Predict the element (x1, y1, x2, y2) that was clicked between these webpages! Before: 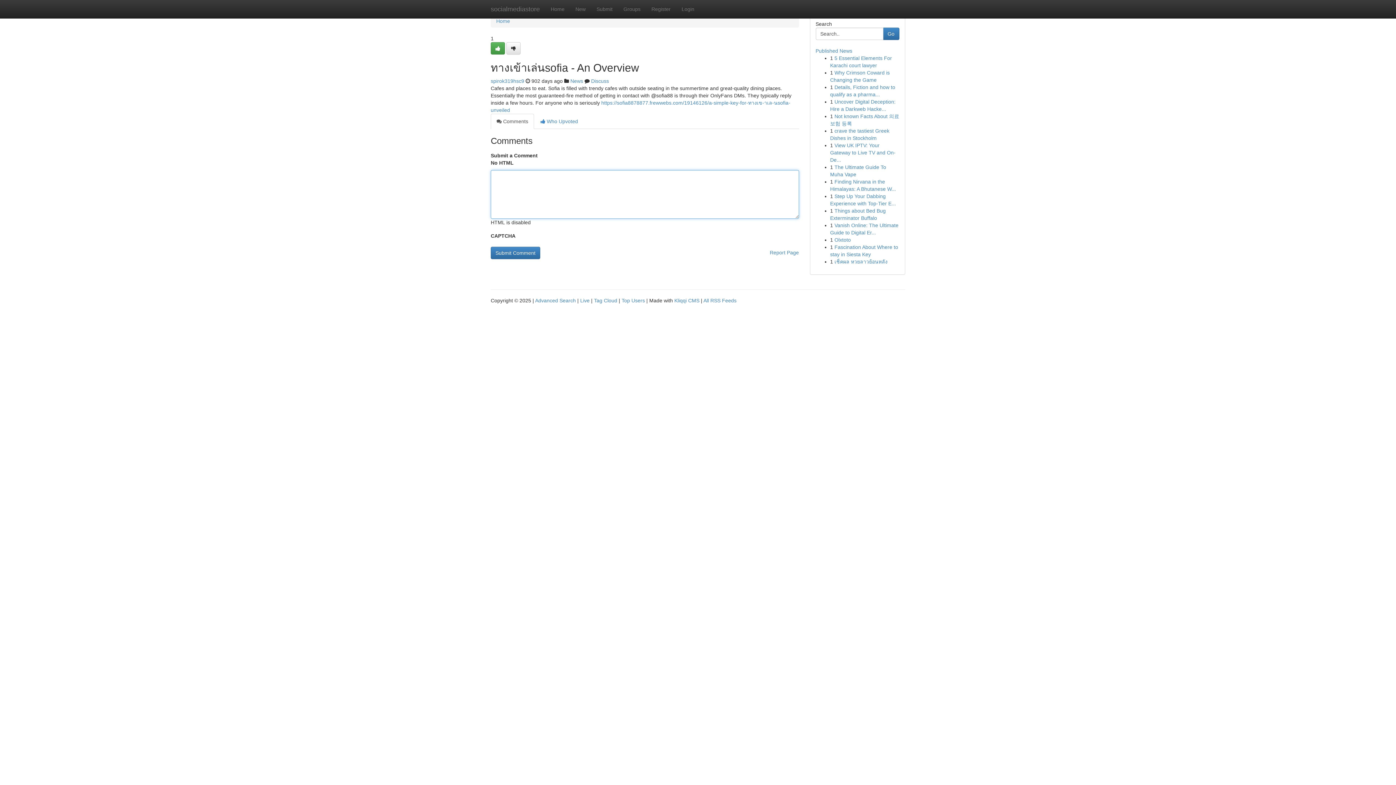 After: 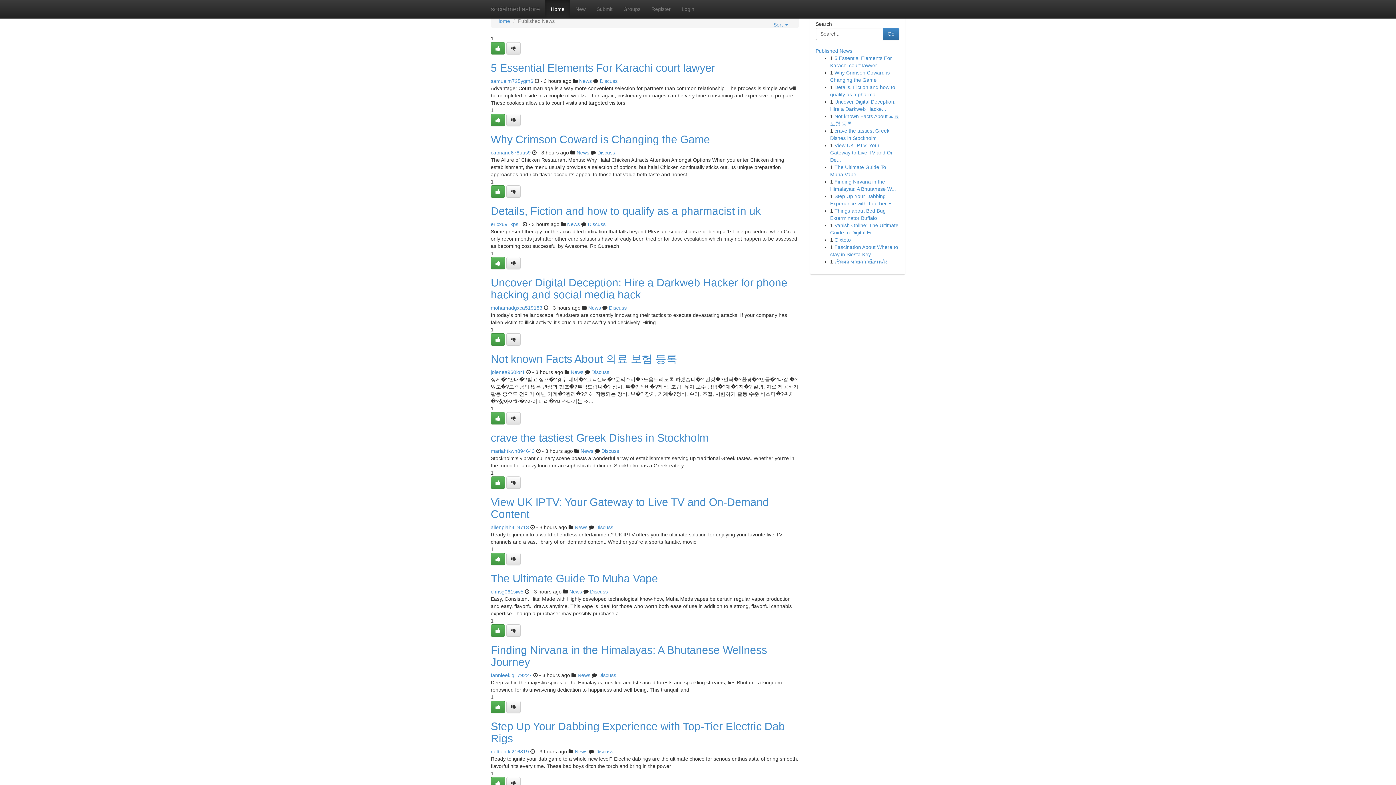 Action: bbox: (815, 48, 852, 53) label: Published News